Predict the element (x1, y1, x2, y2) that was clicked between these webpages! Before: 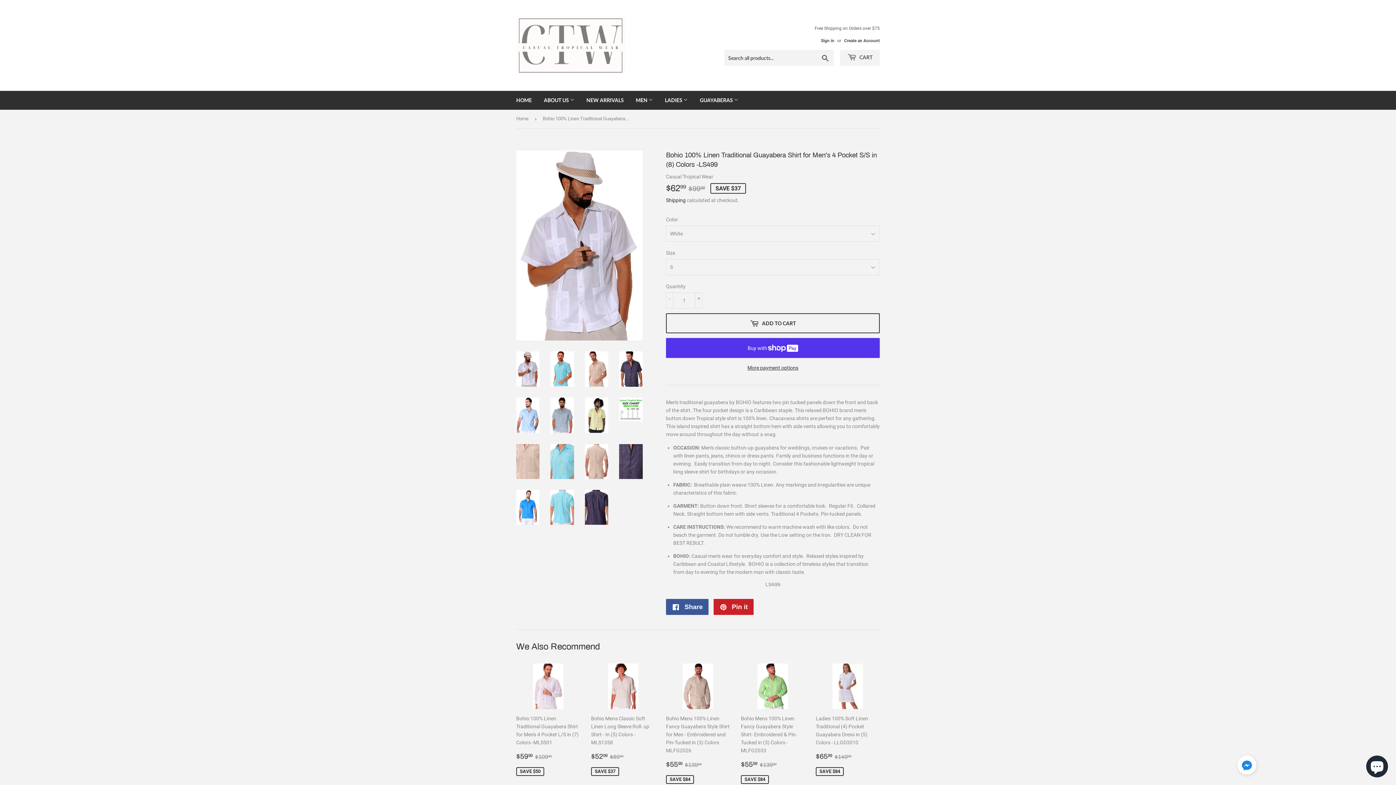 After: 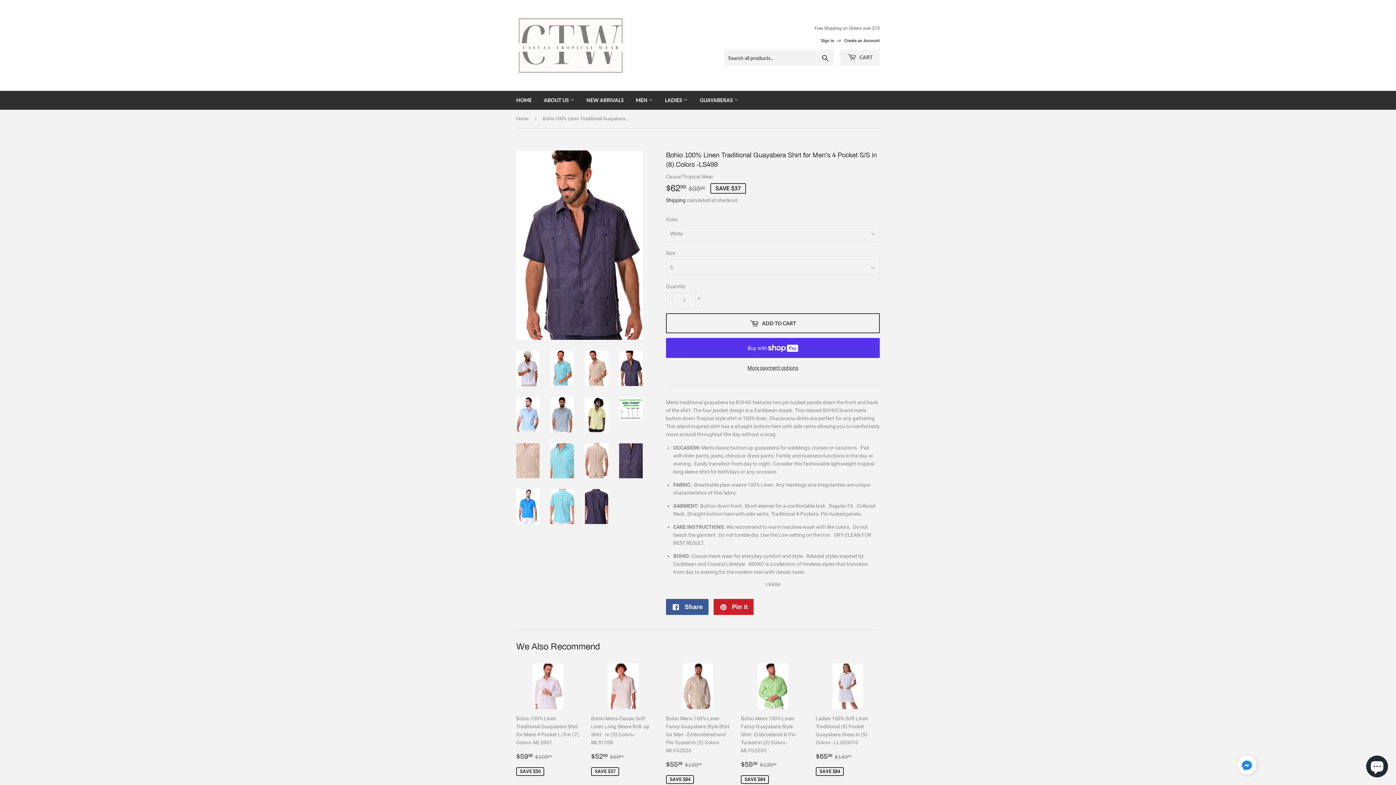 Action: bbox: (619, 351, 642, 386)